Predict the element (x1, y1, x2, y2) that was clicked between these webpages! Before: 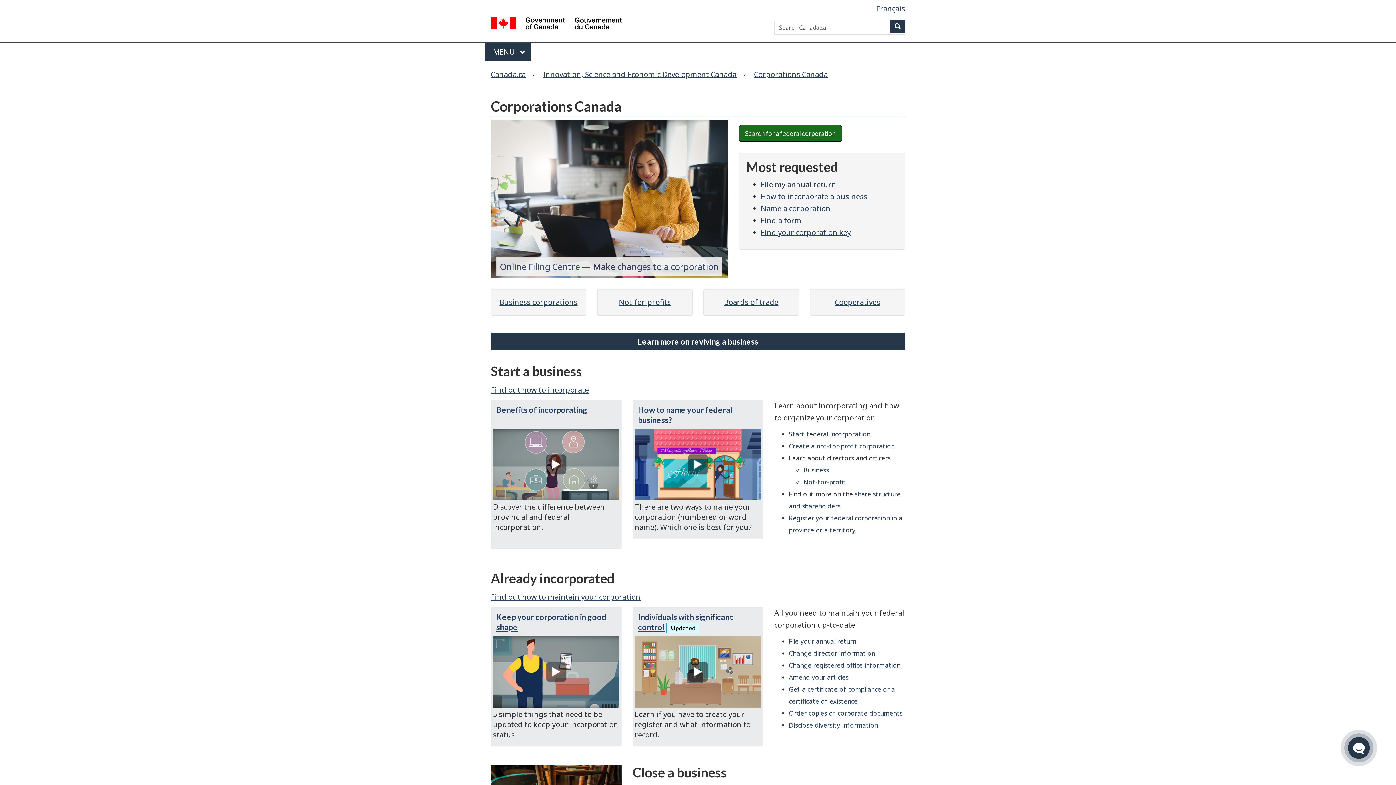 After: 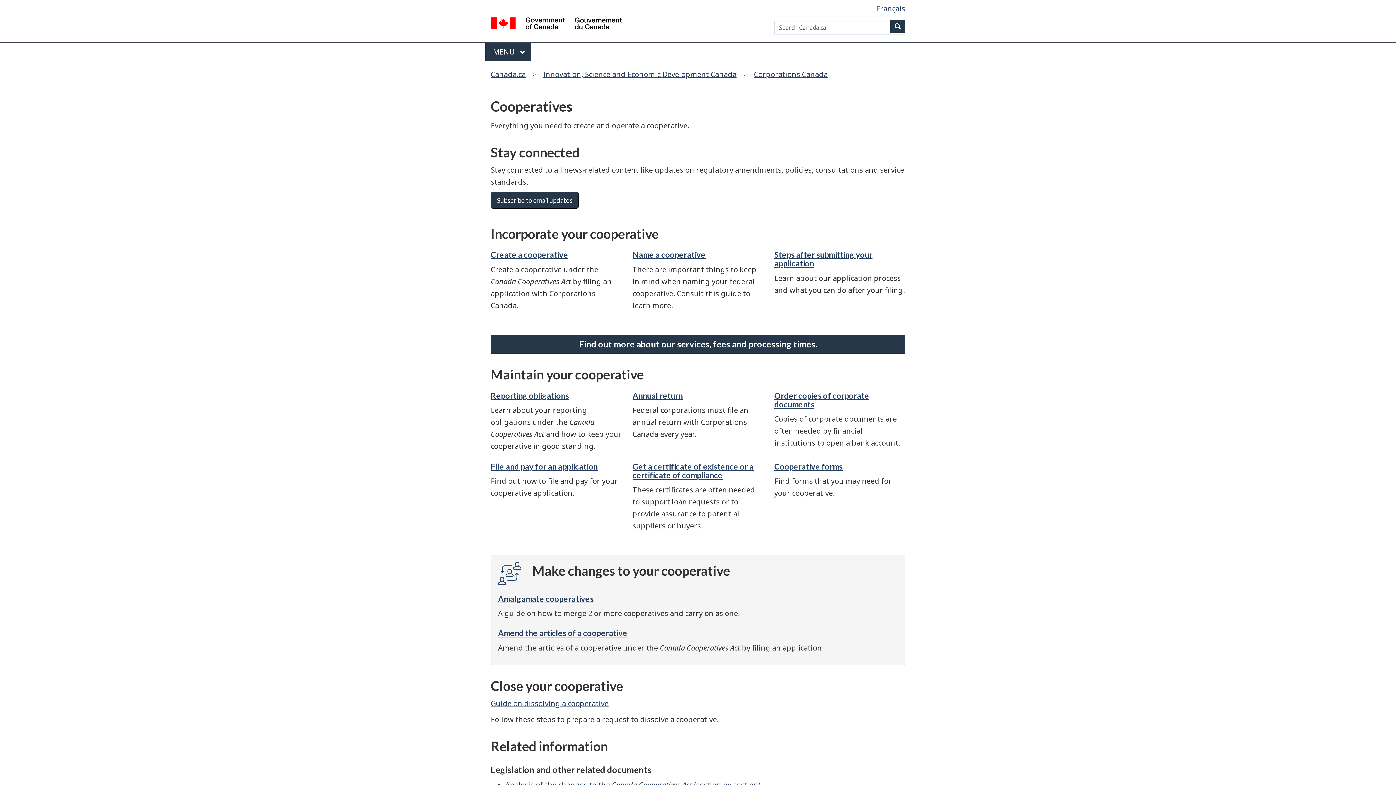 Action: label: Cooperatives bbox: (835, 297, 880, 307)